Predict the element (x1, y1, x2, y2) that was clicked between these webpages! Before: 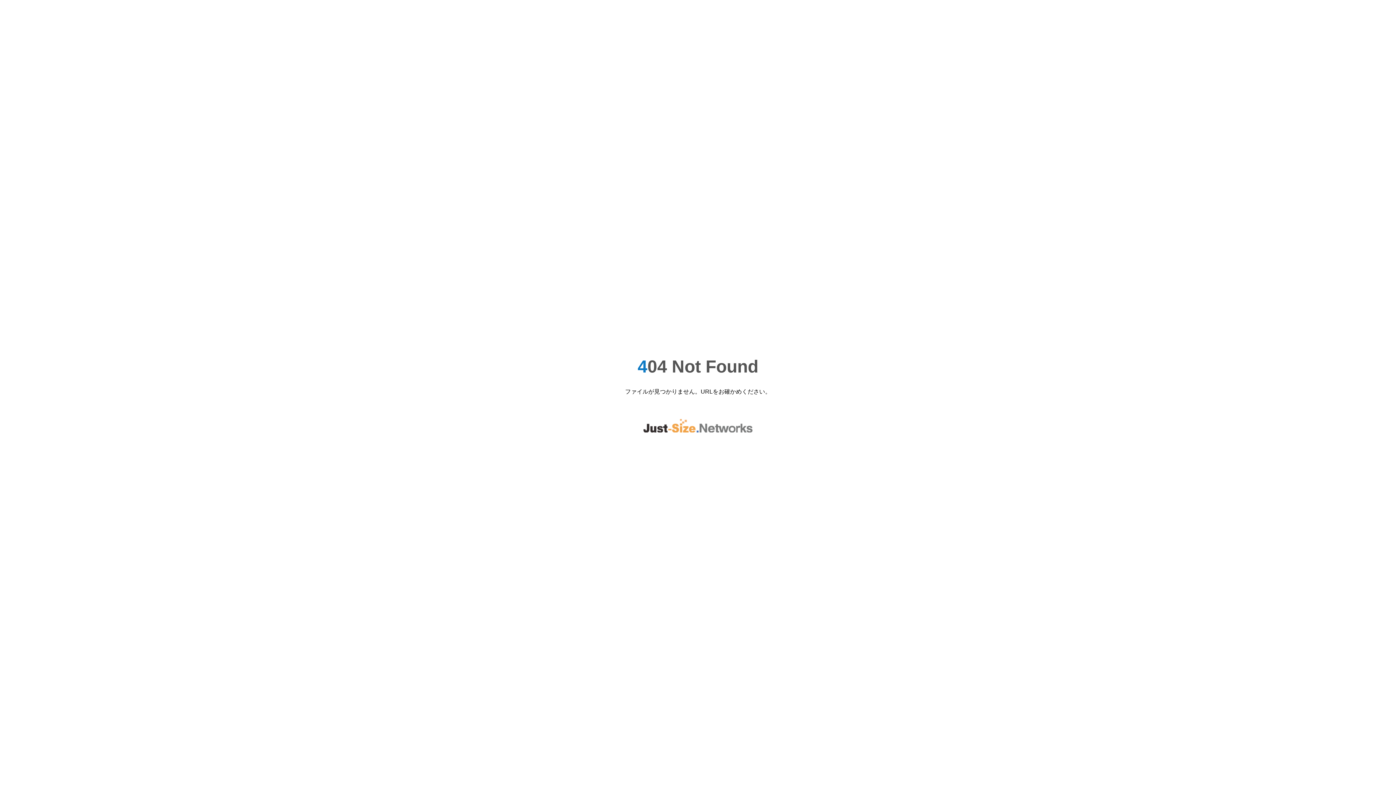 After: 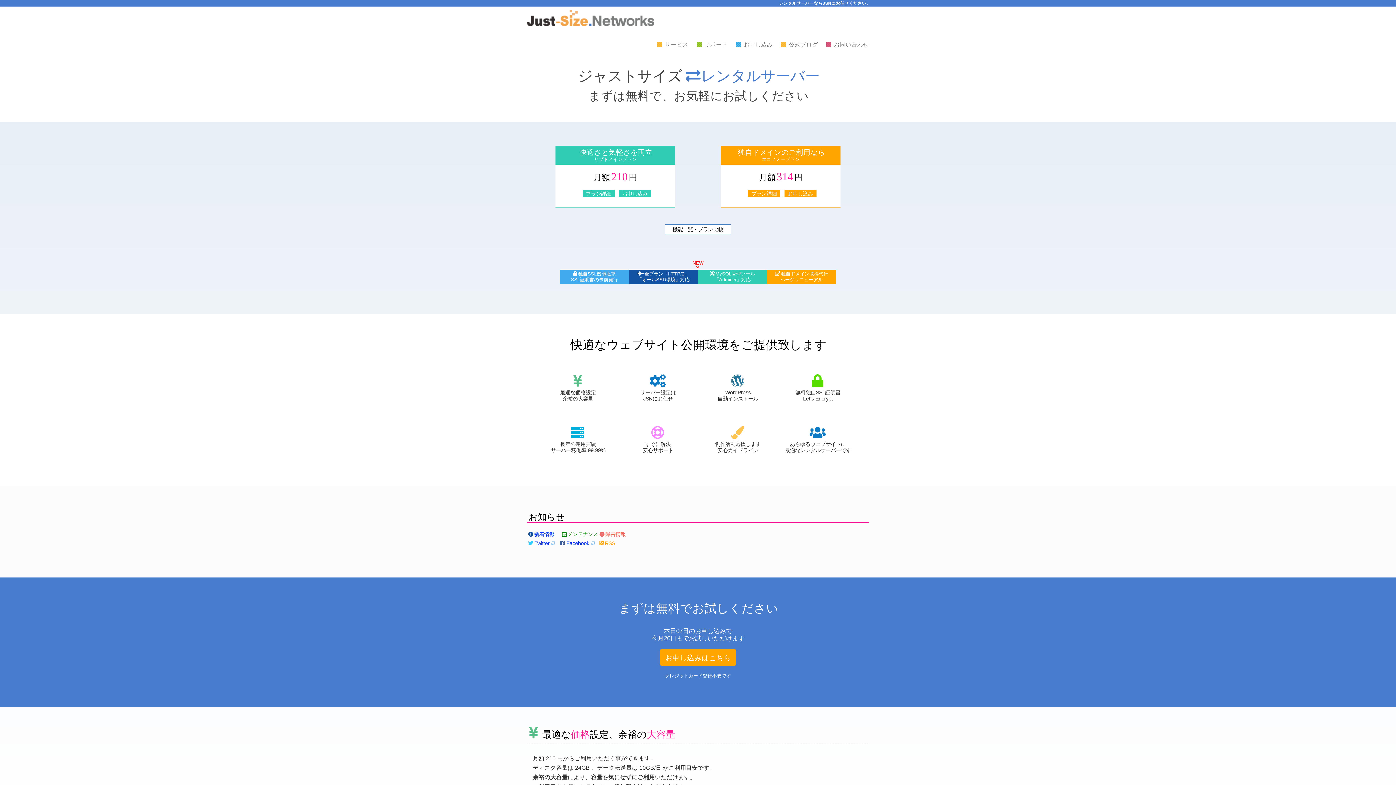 Action: bbox: (643, 427, 752, 433)